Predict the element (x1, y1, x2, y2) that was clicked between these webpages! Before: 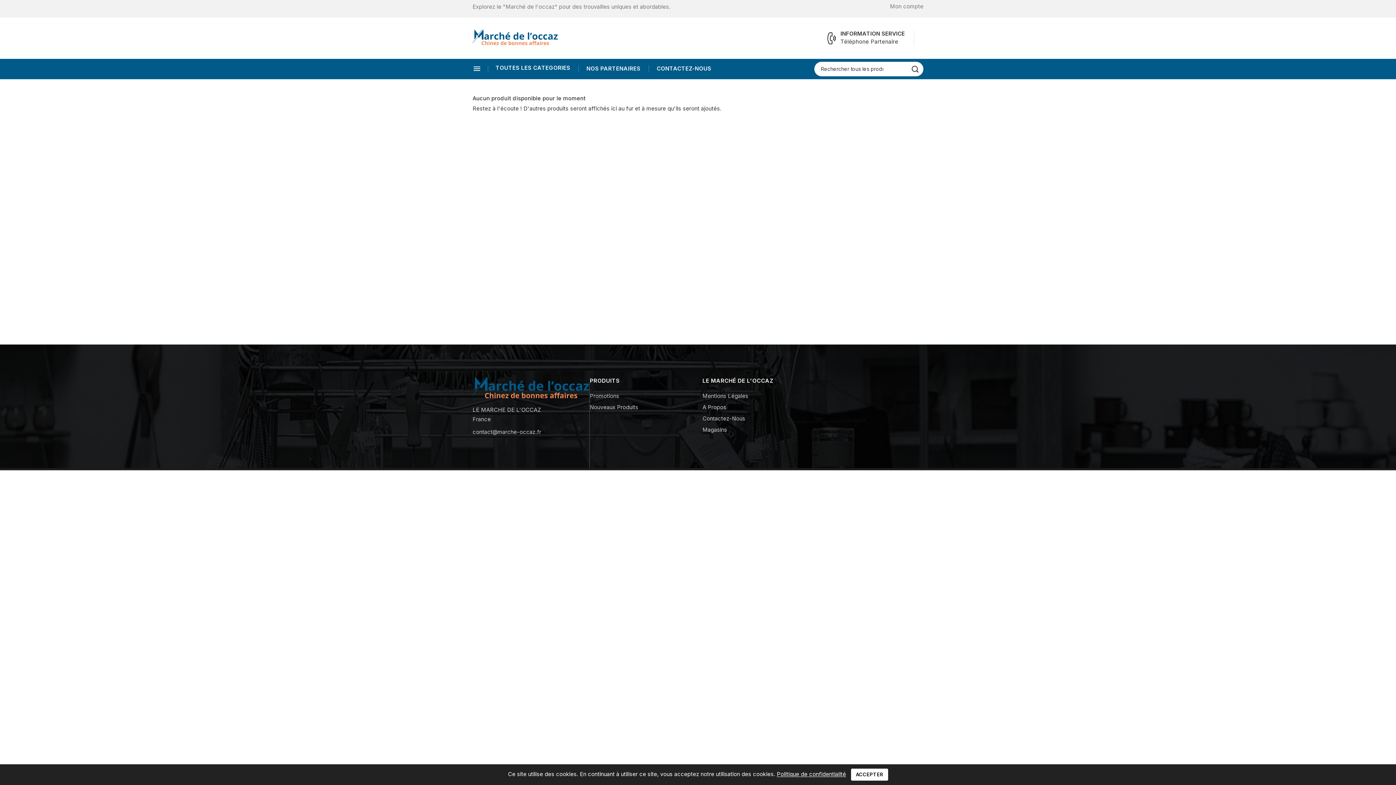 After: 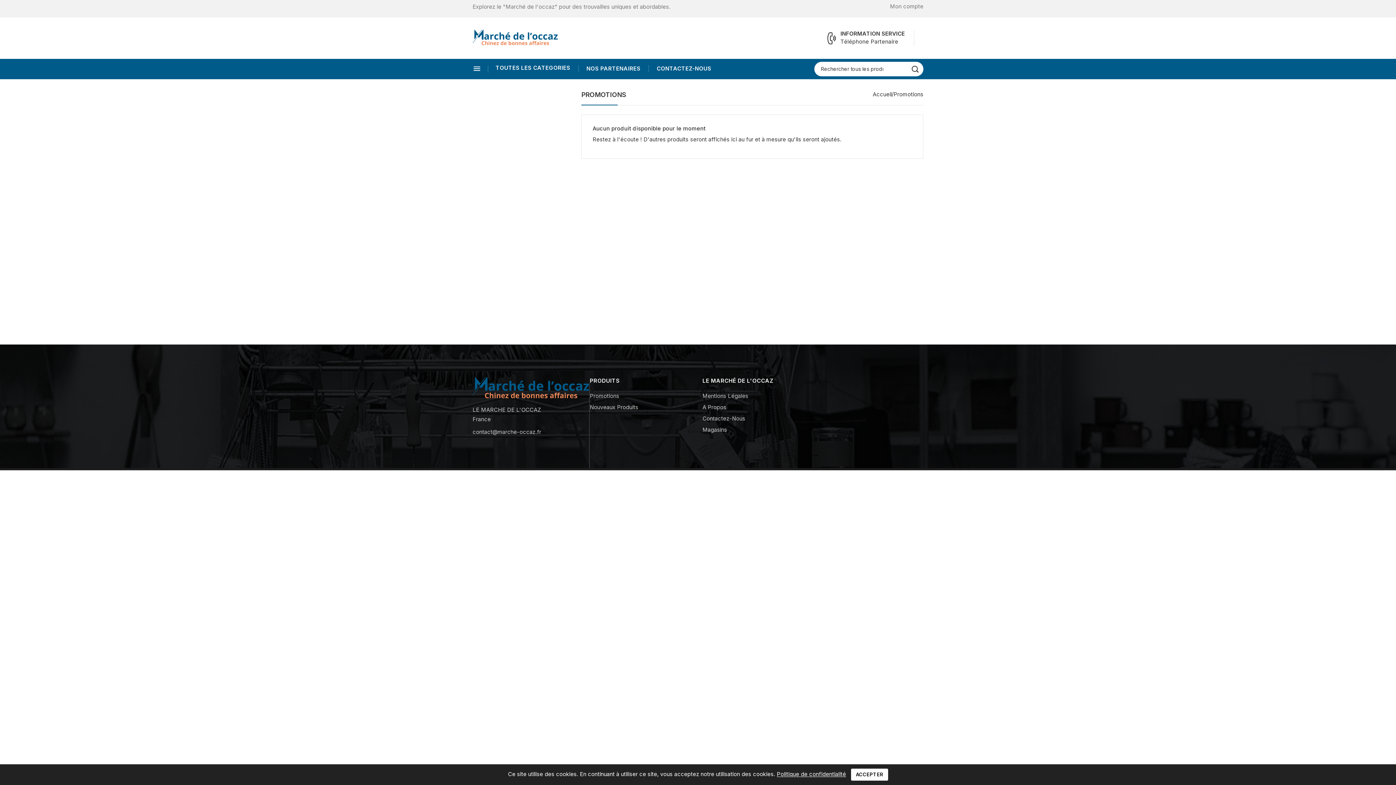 Action: label: Promotions bbox: (589, 392, 619, 399)